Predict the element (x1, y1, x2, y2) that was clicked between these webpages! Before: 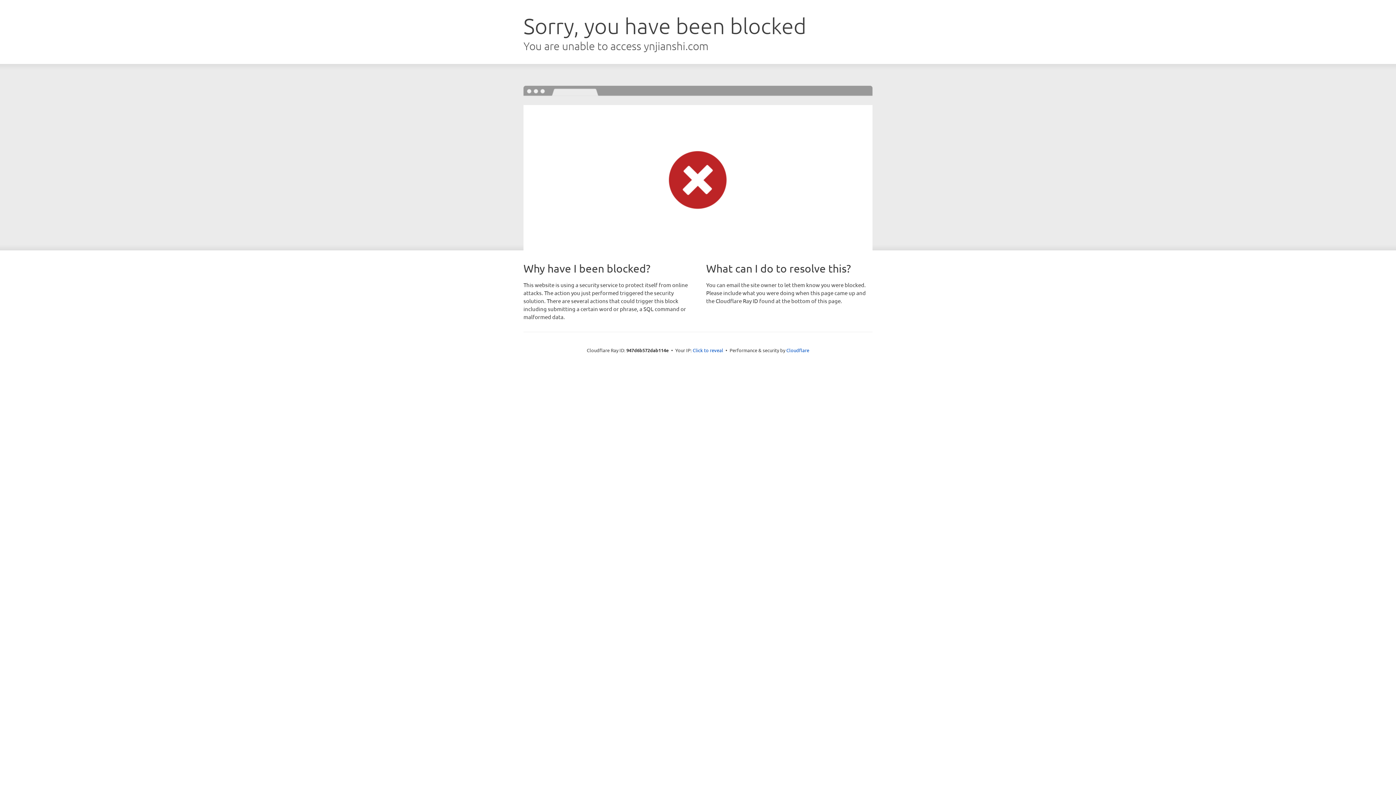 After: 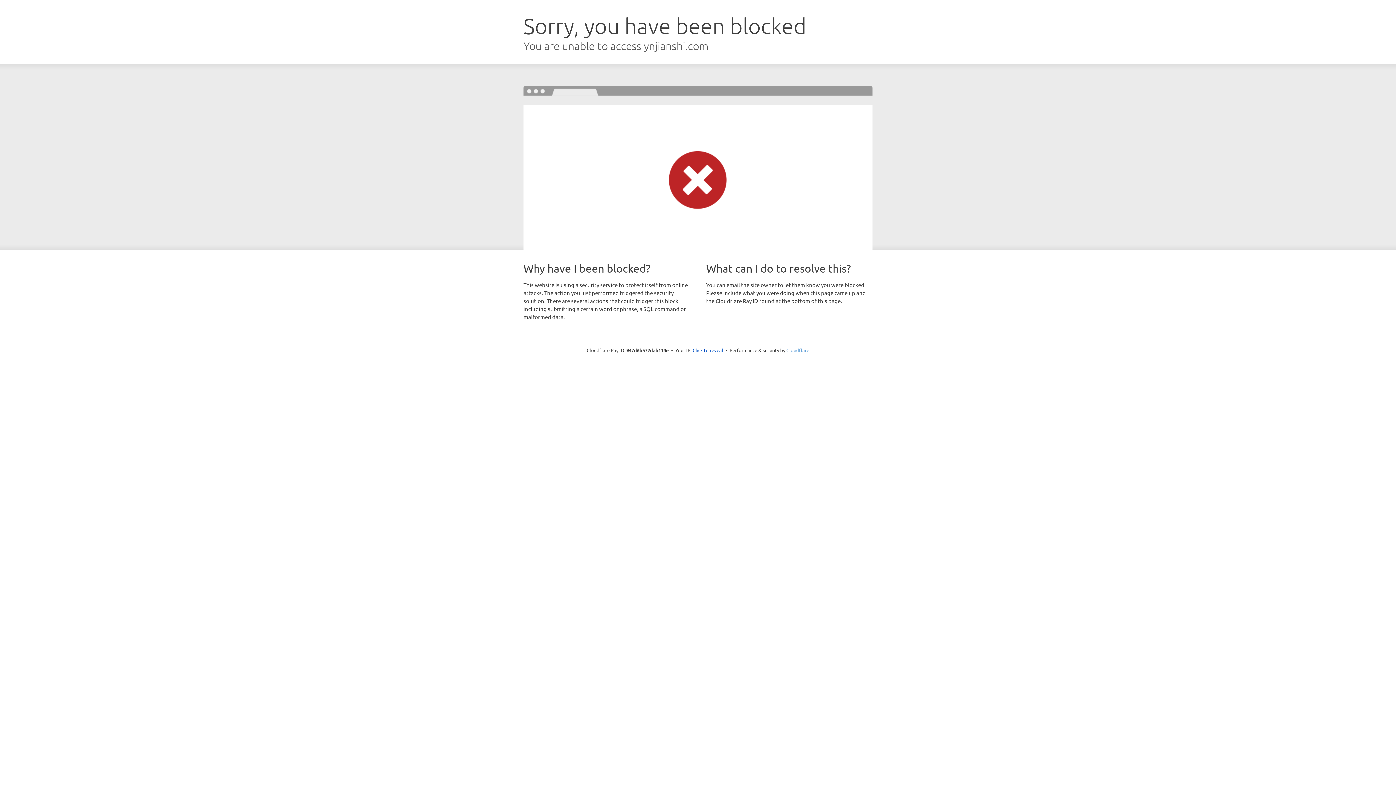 Action: label: Cloudflare bbox: (786, 347, 809, 353)